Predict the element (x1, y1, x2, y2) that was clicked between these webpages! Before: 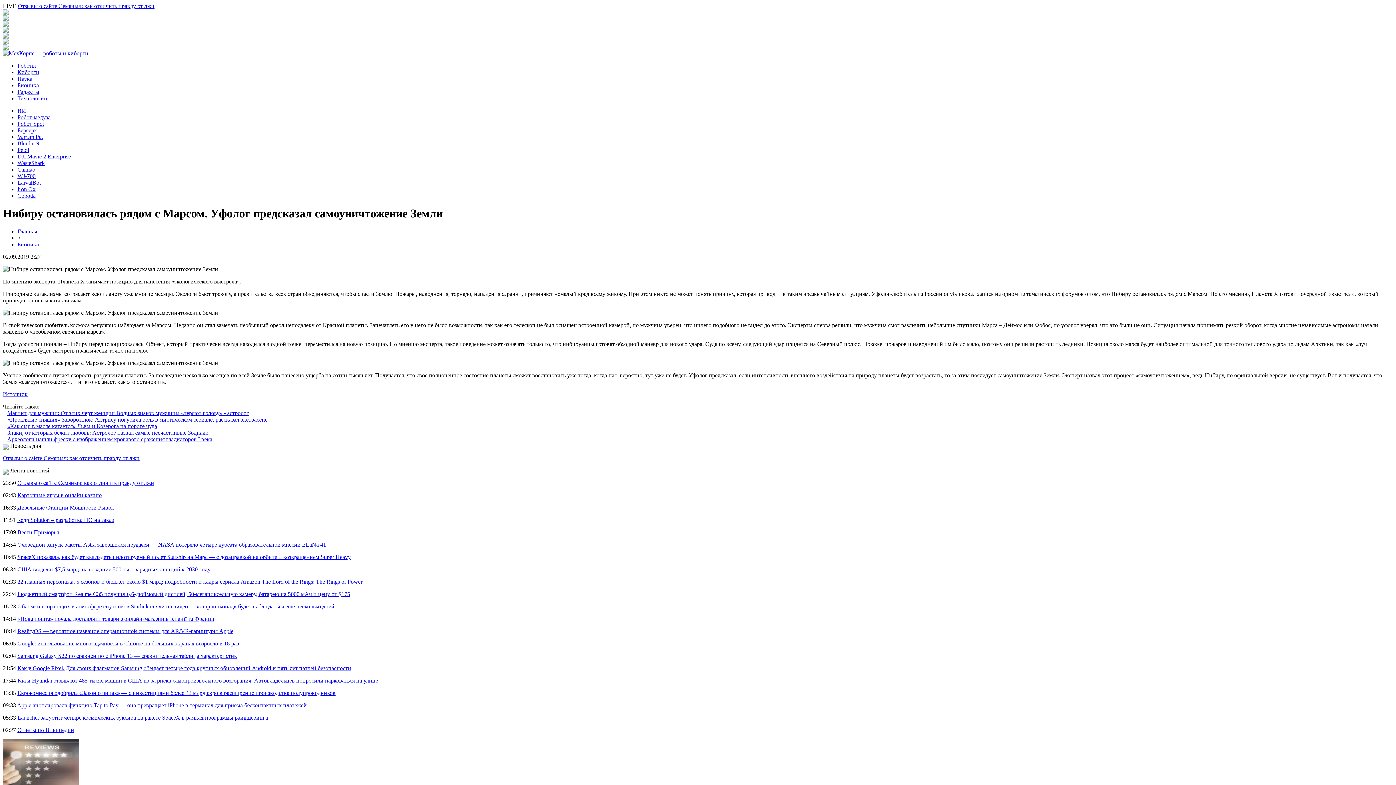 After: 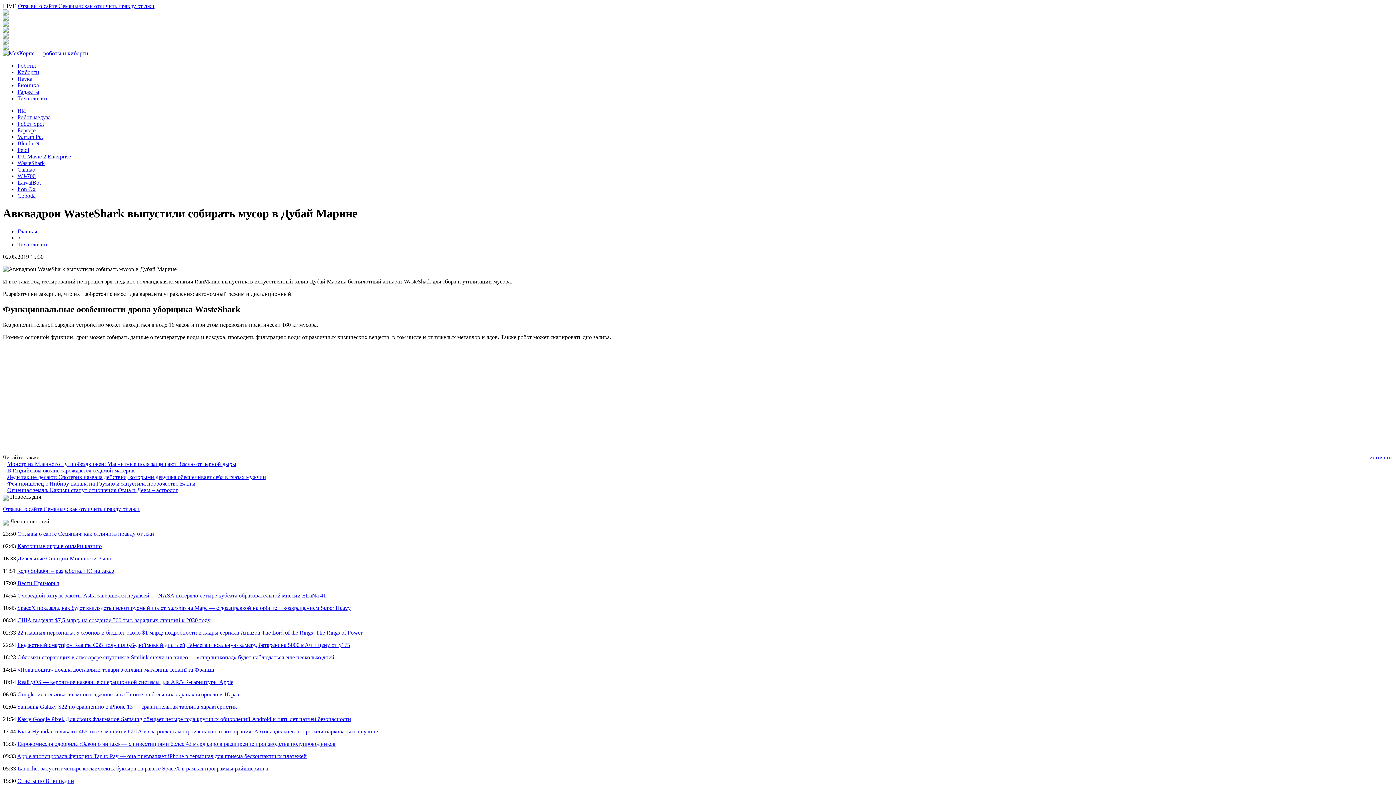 Action: label: WasteShark bbox: (17, 160, 44, 166)